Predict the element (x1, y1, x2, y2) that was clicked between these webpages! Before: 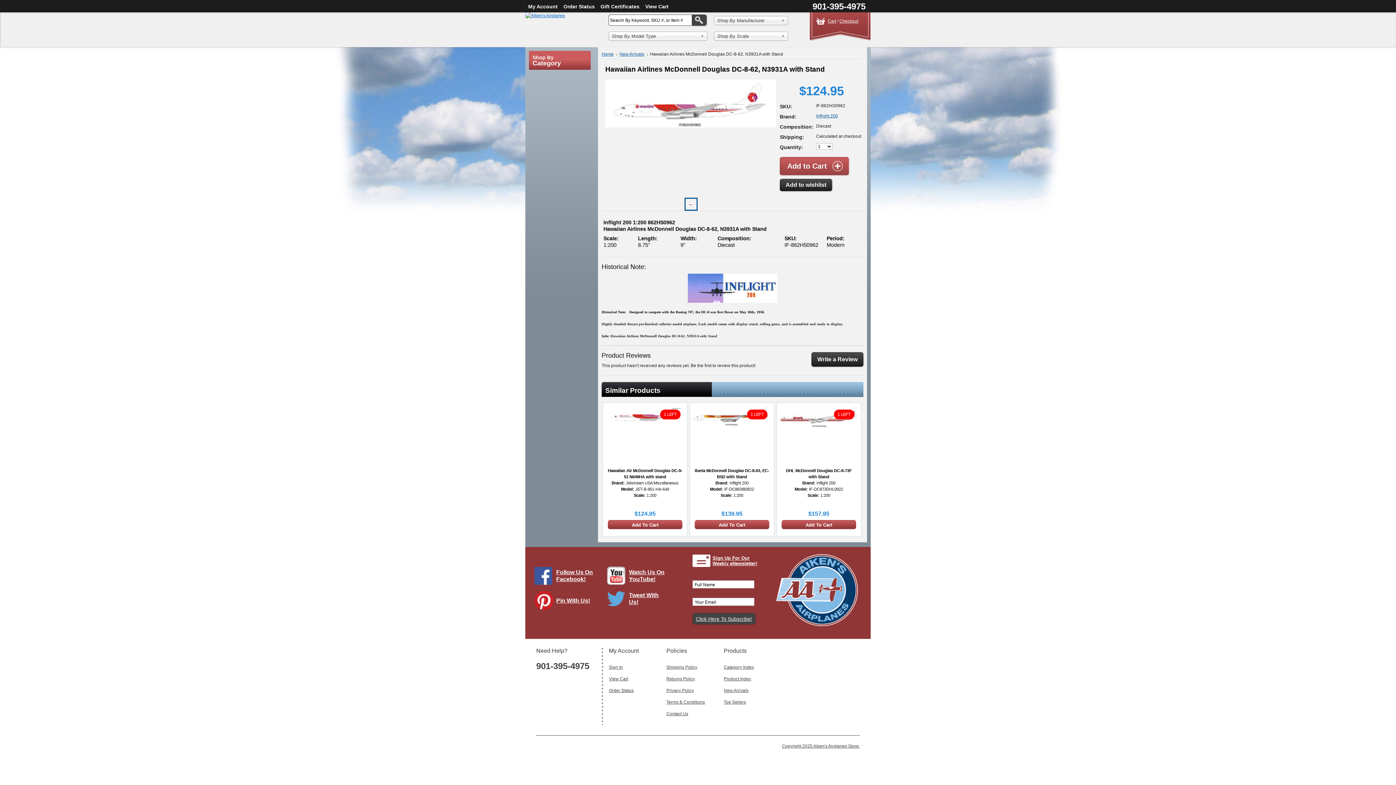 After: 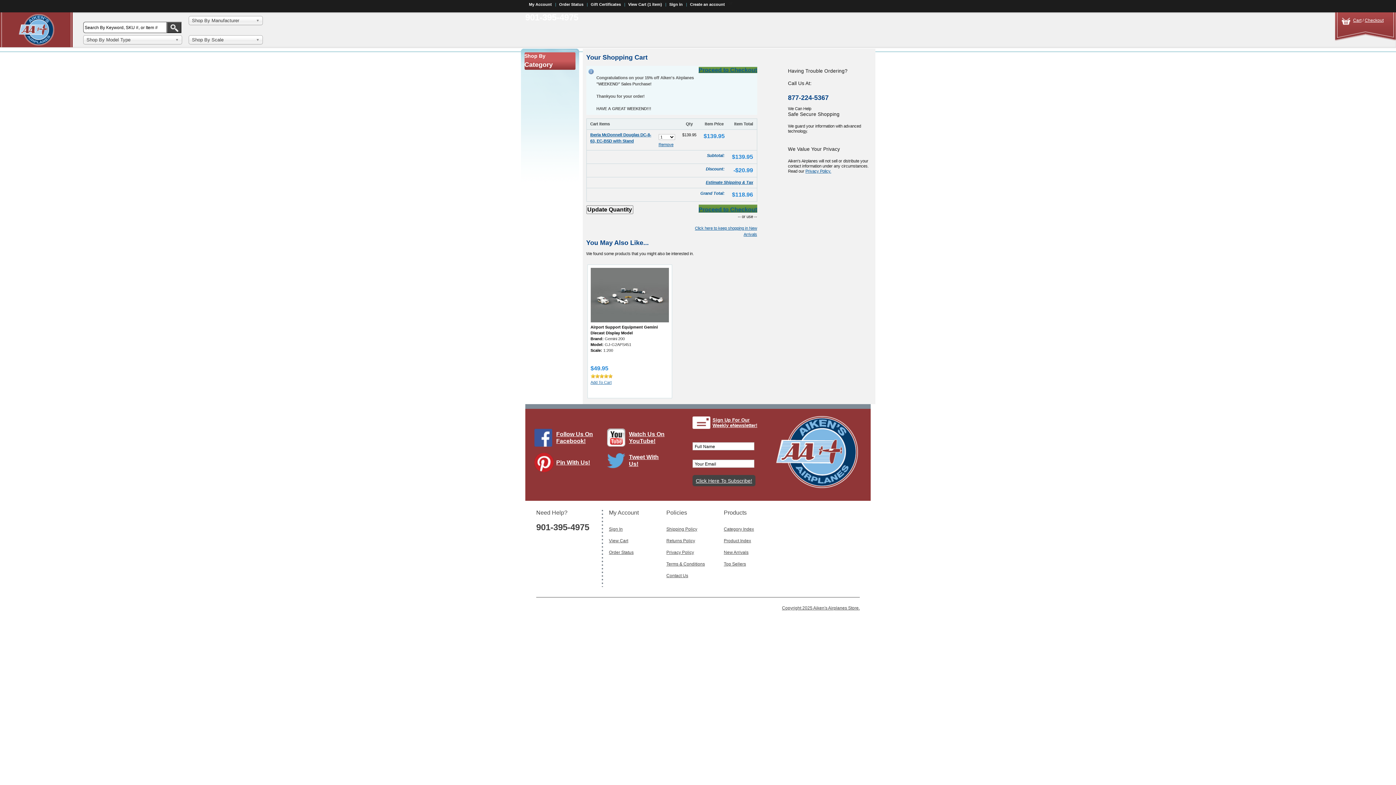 Action: bbox: (694, 520, 769, 529) label: Add To Cart